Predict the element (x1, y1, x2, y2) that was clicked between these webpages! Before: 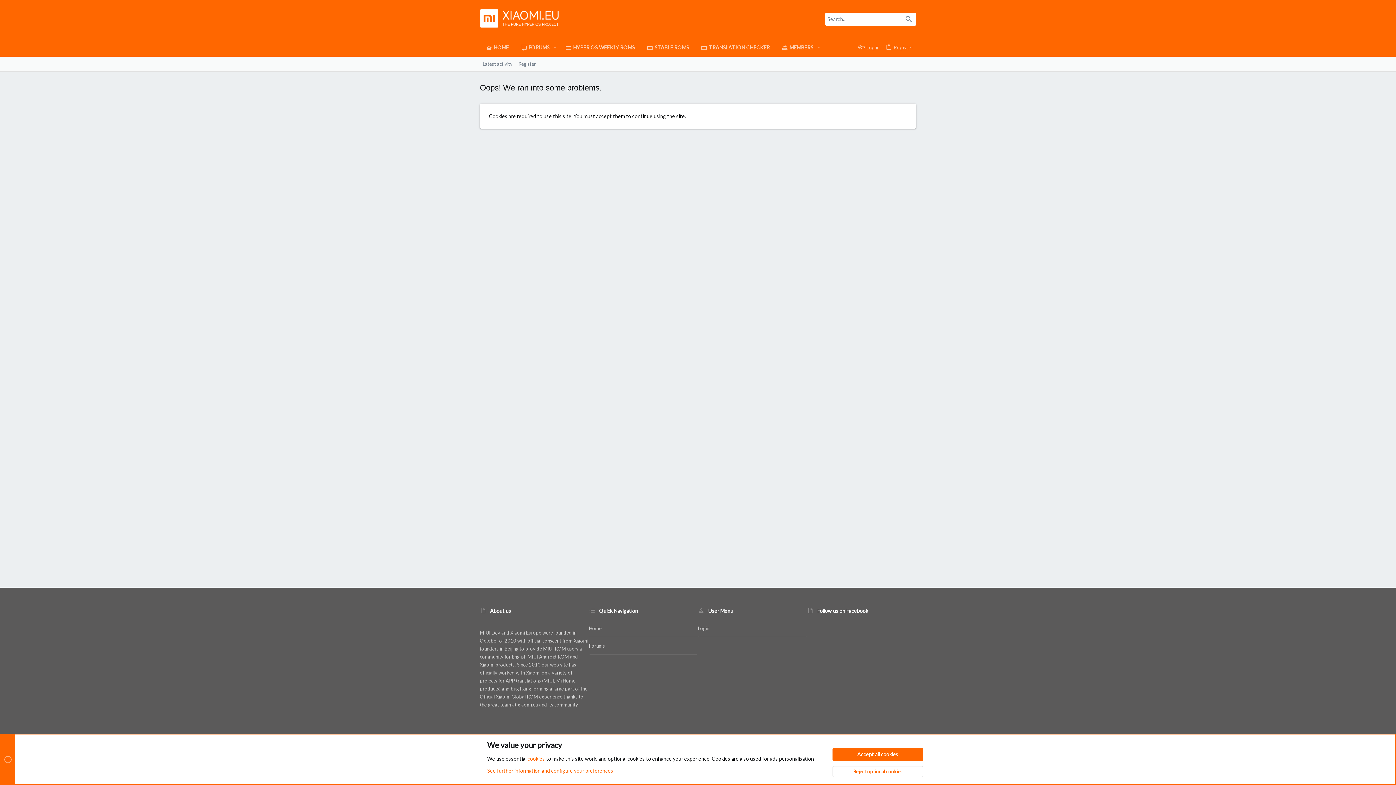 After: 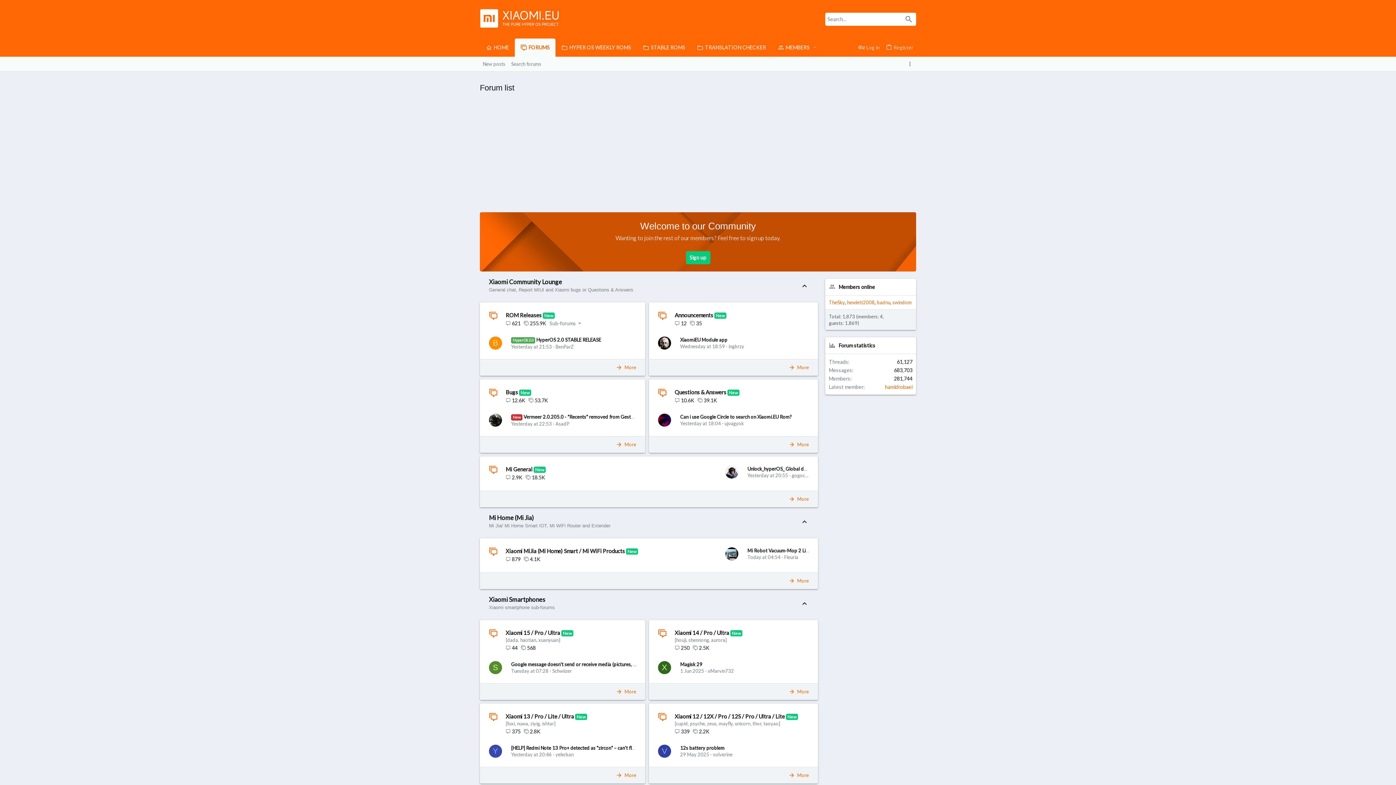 Action: label: Reject optional cookies bbox: (832, 766, 923, 777)